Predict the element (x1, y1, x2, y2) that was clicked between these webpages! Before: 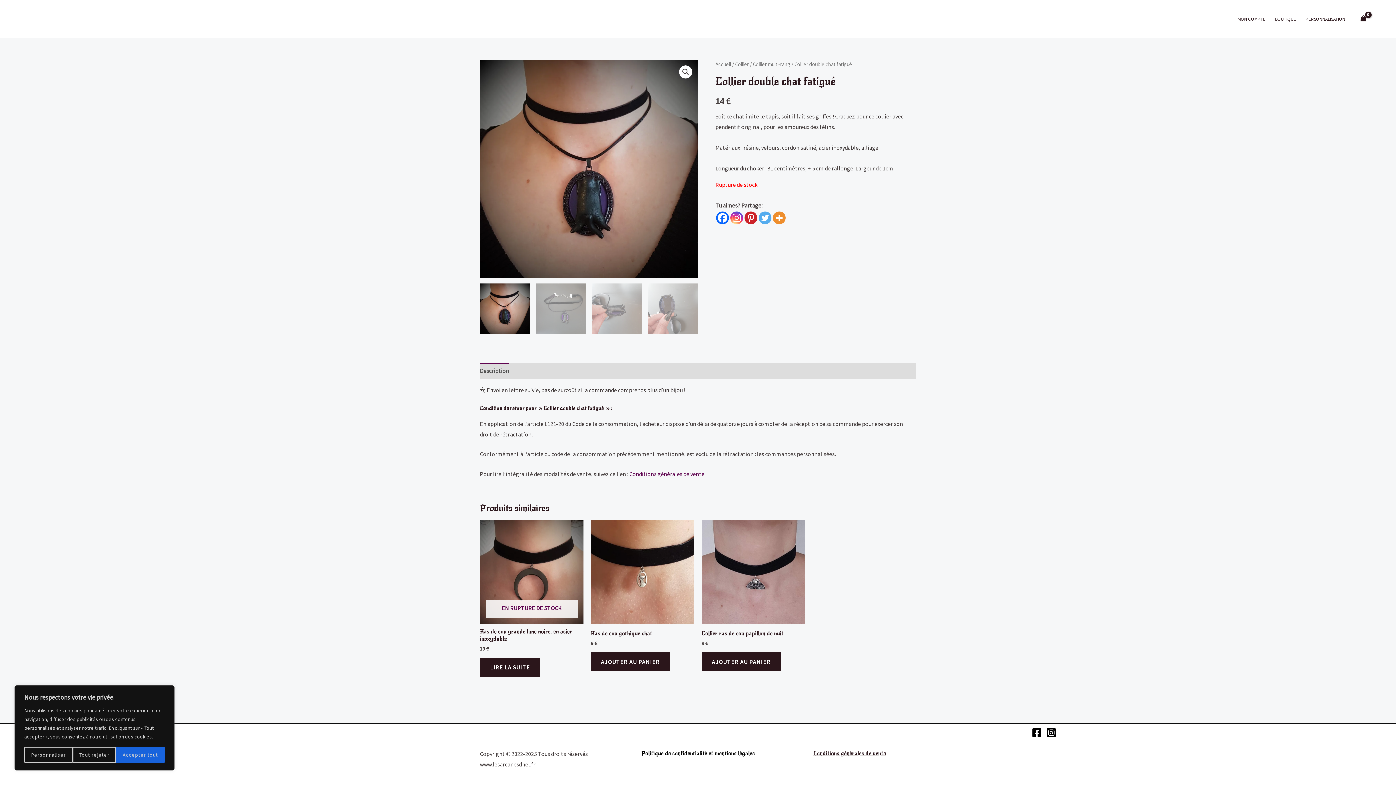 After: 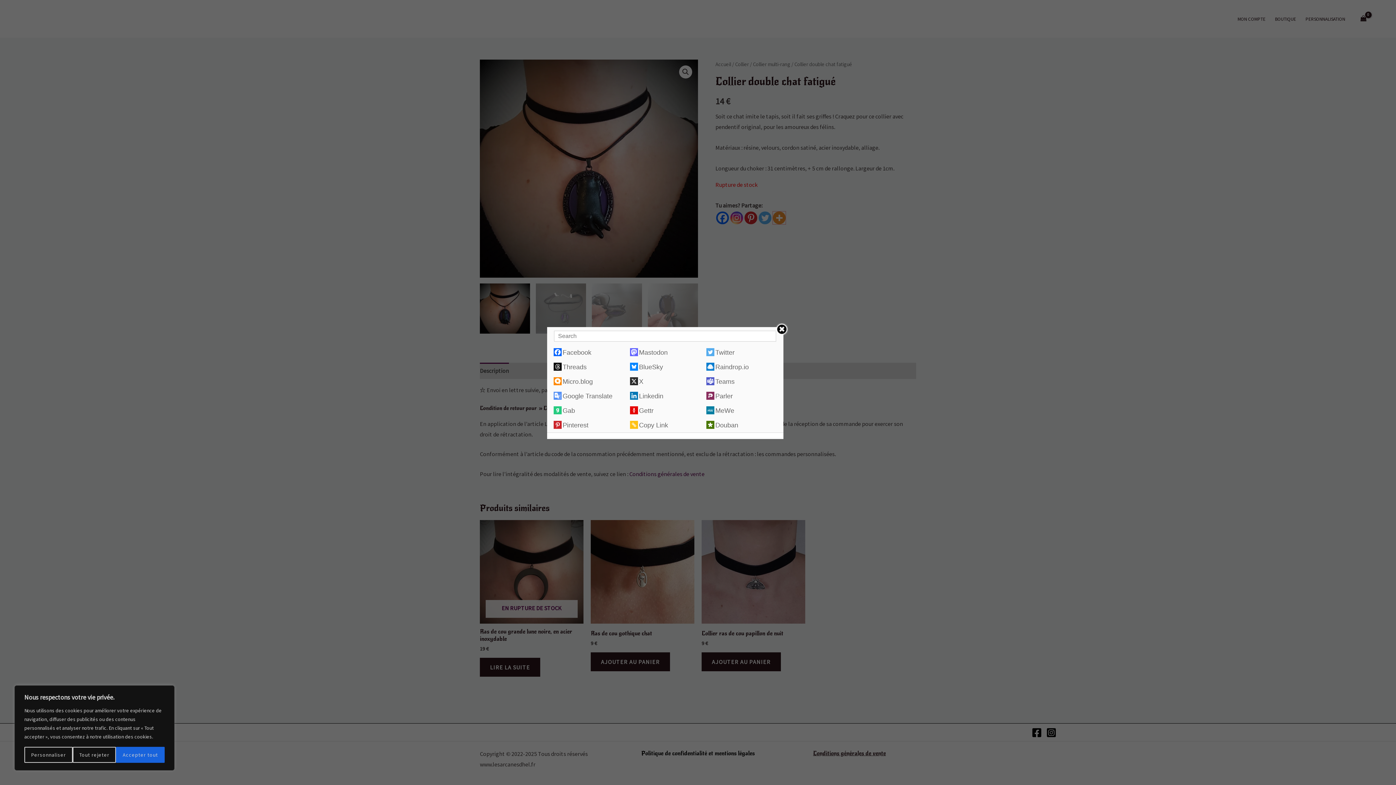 Action: bbox: (773, 211, 785, 224)